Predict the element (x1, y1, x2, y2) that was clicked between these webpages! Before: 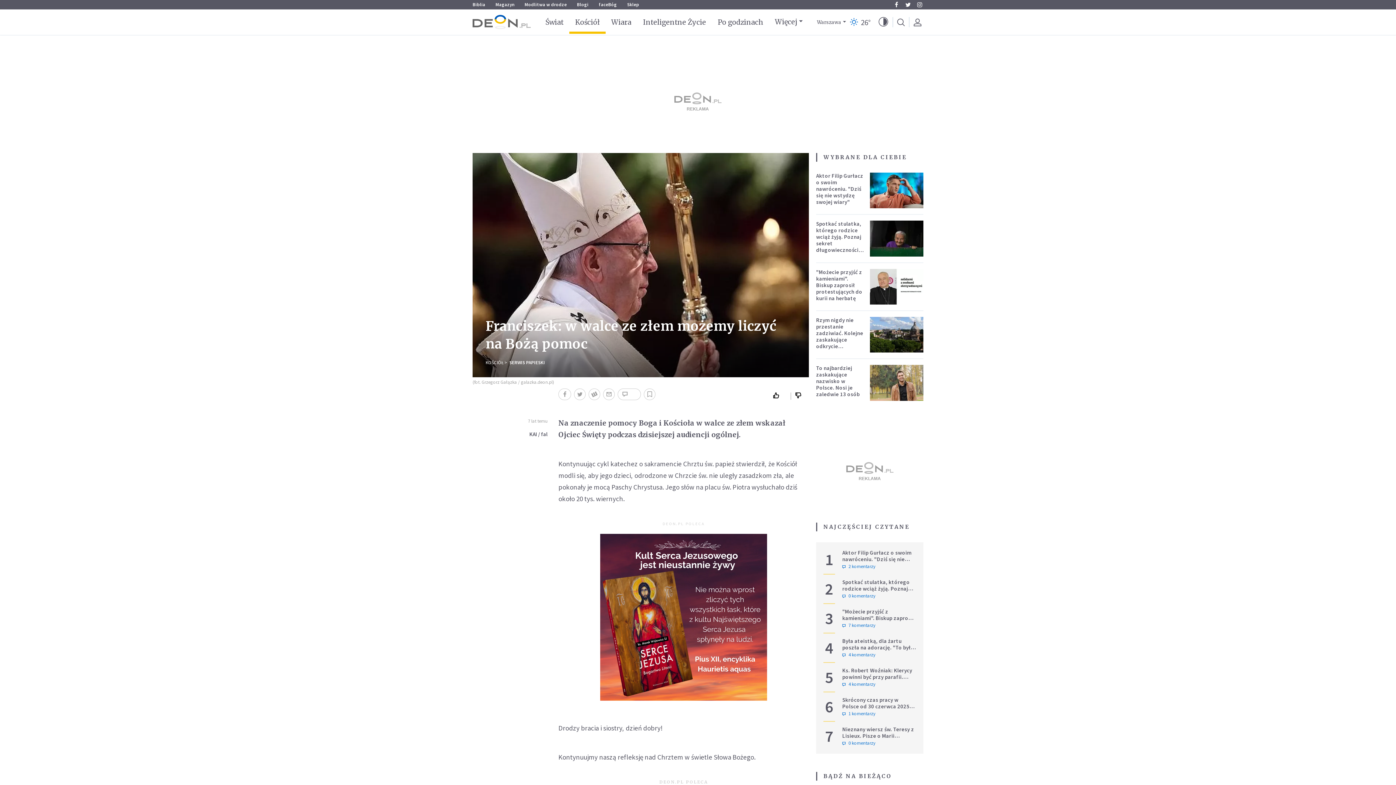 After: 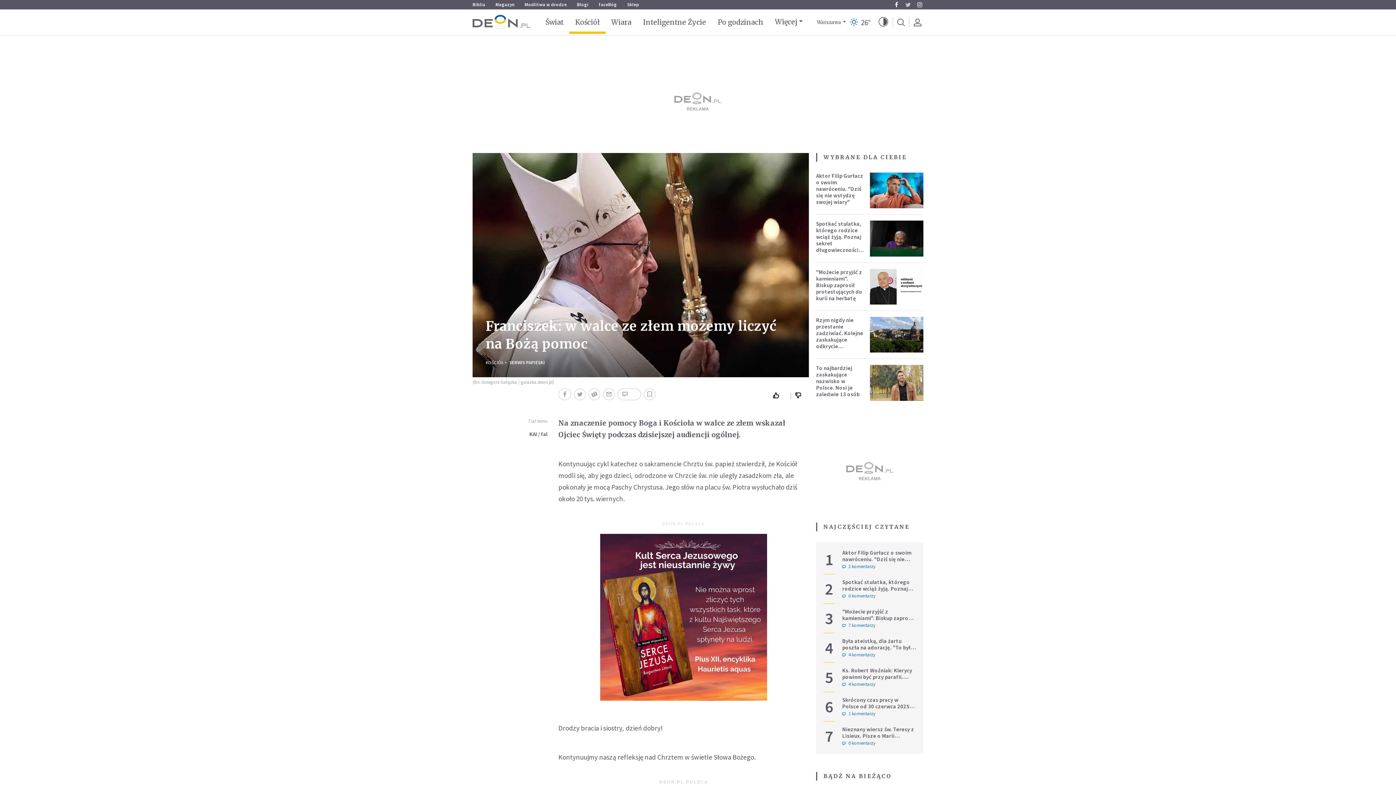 Action: label: Twitter bbox: (904, 1, 912, 8)